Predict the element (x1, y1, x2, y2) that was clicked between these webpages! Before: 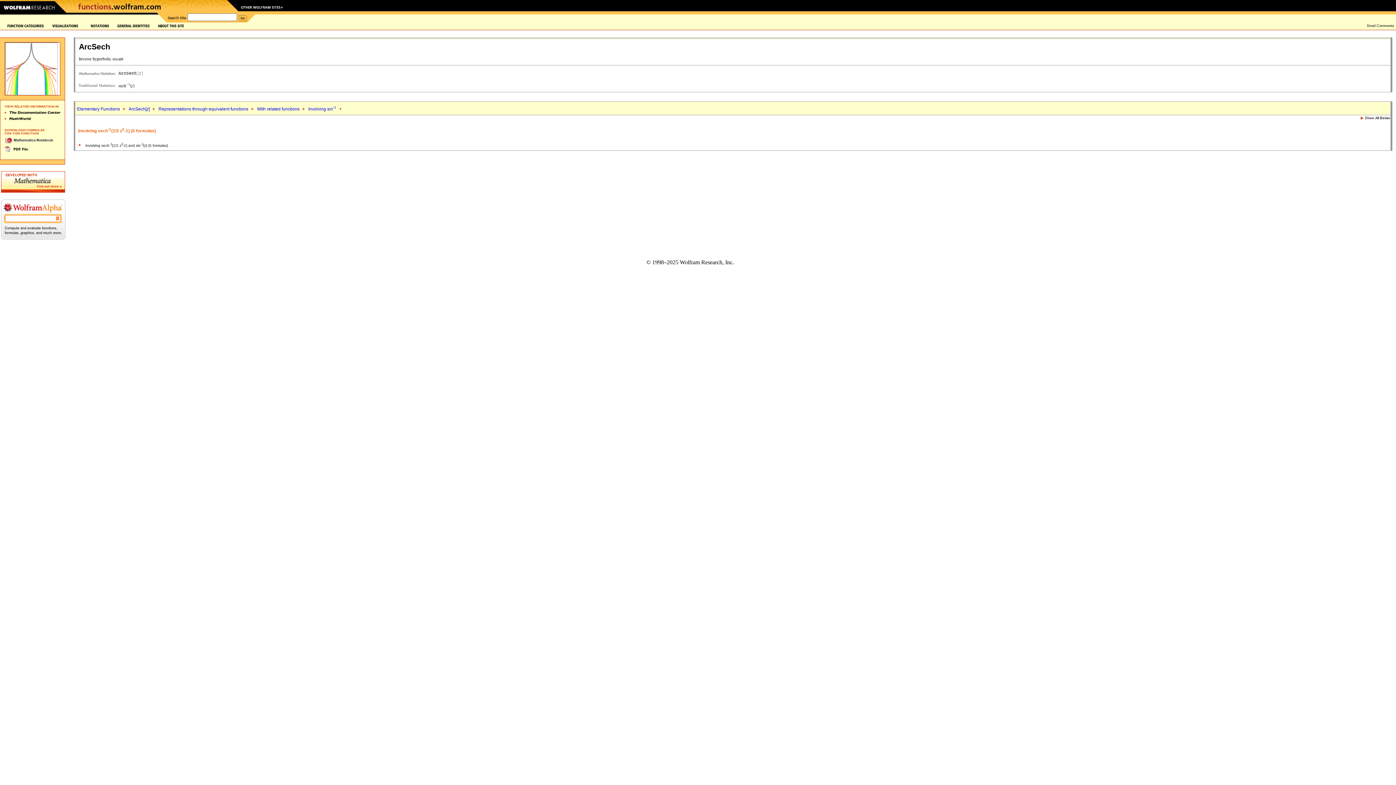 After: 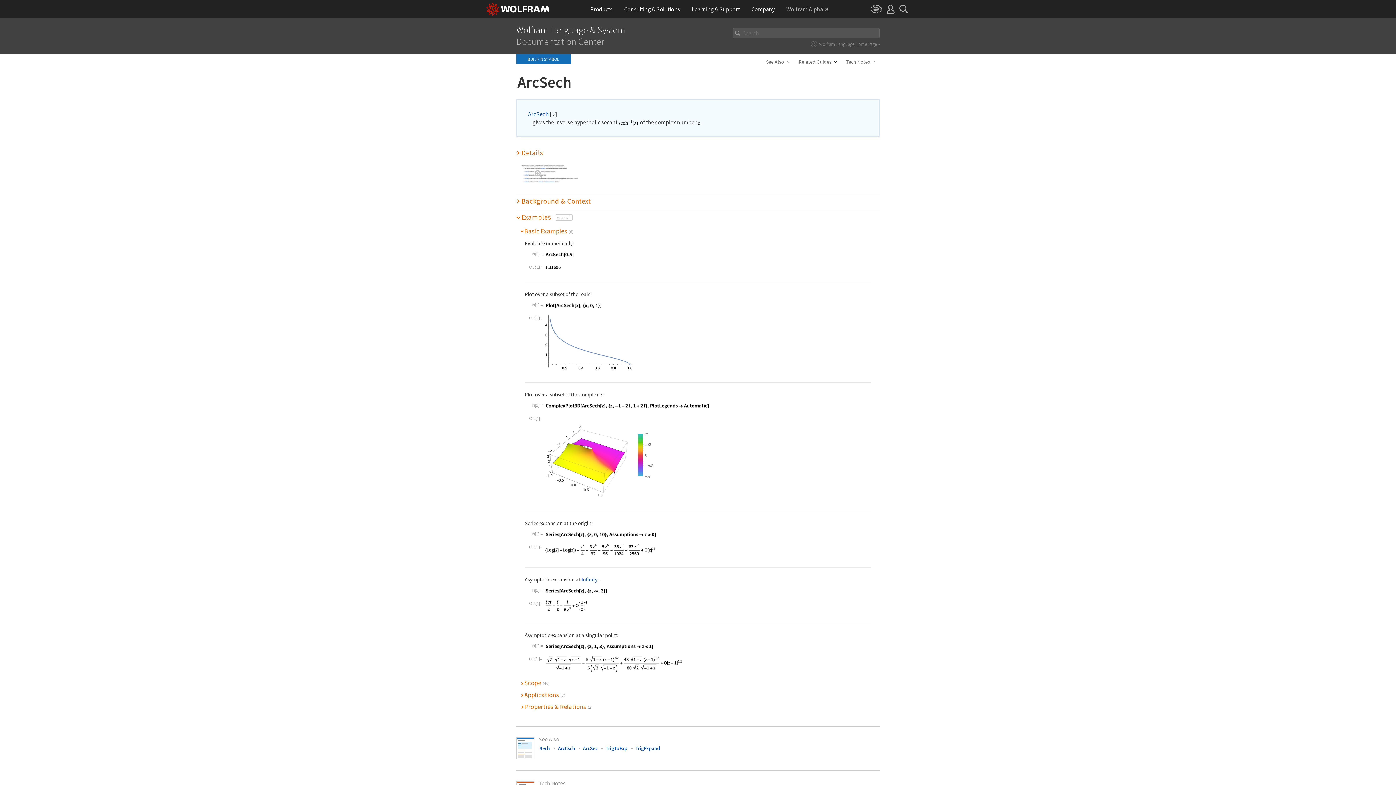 Action: bbox: (118, 69, 144, 74)